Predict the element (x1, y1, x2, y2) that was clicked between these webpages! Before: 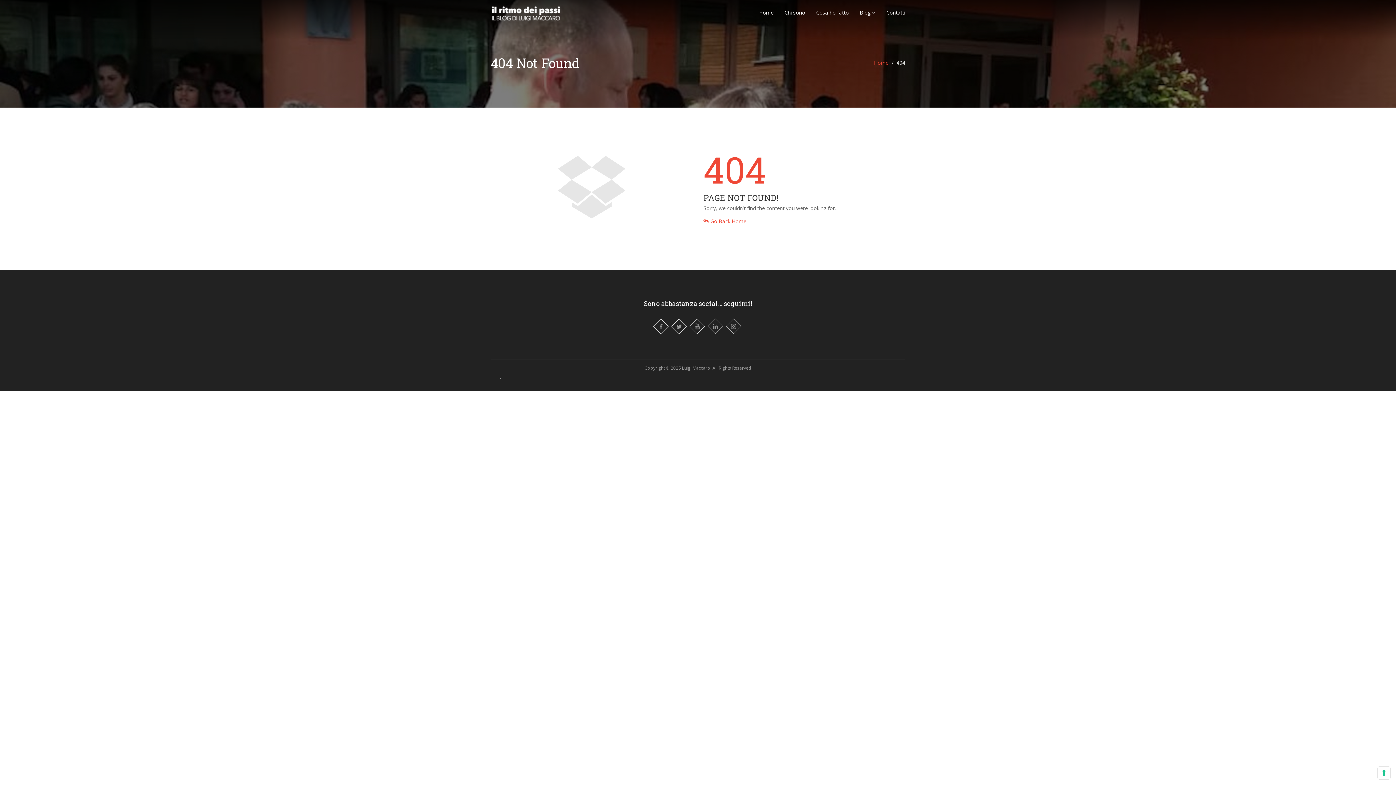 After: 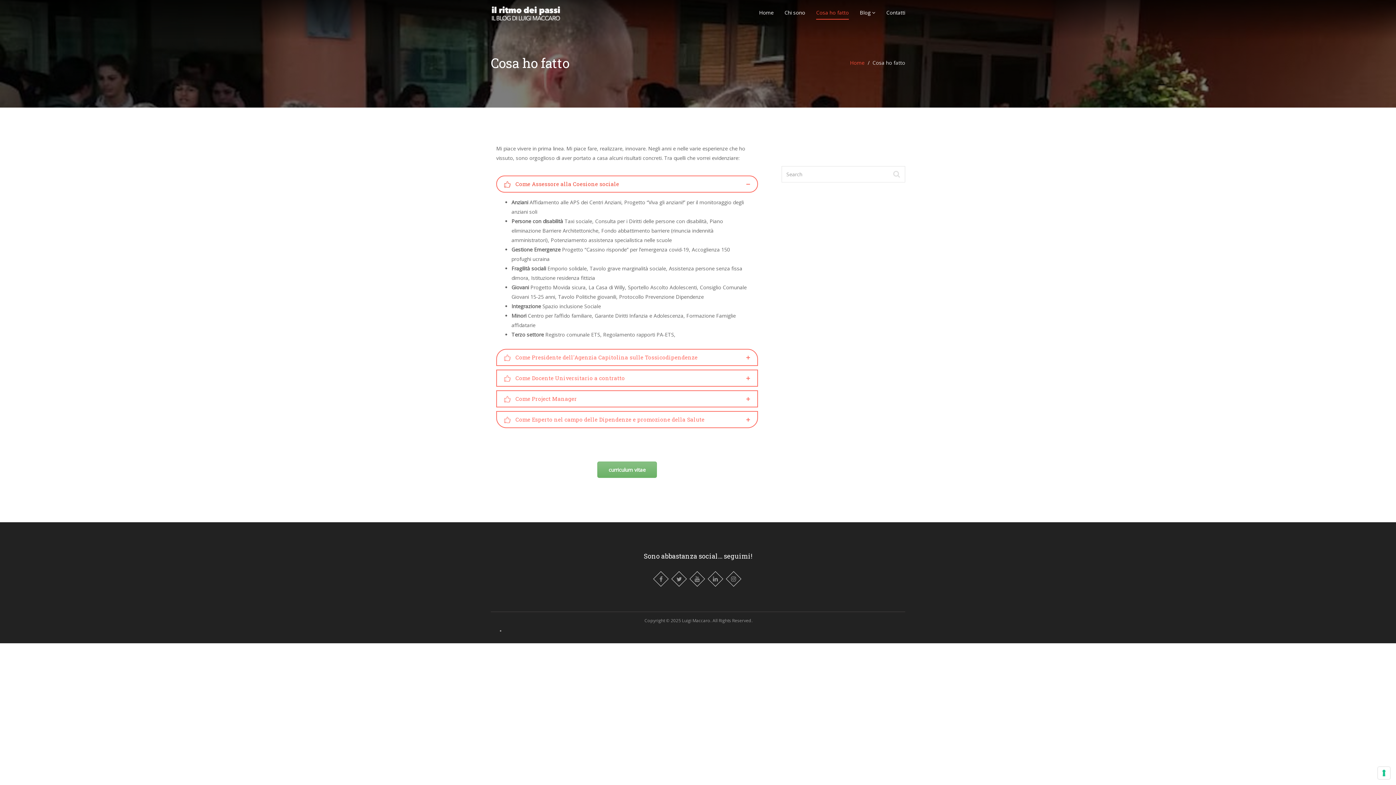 Action: label: Cosa ho fatto bbox: (816, 6, 849, 18)